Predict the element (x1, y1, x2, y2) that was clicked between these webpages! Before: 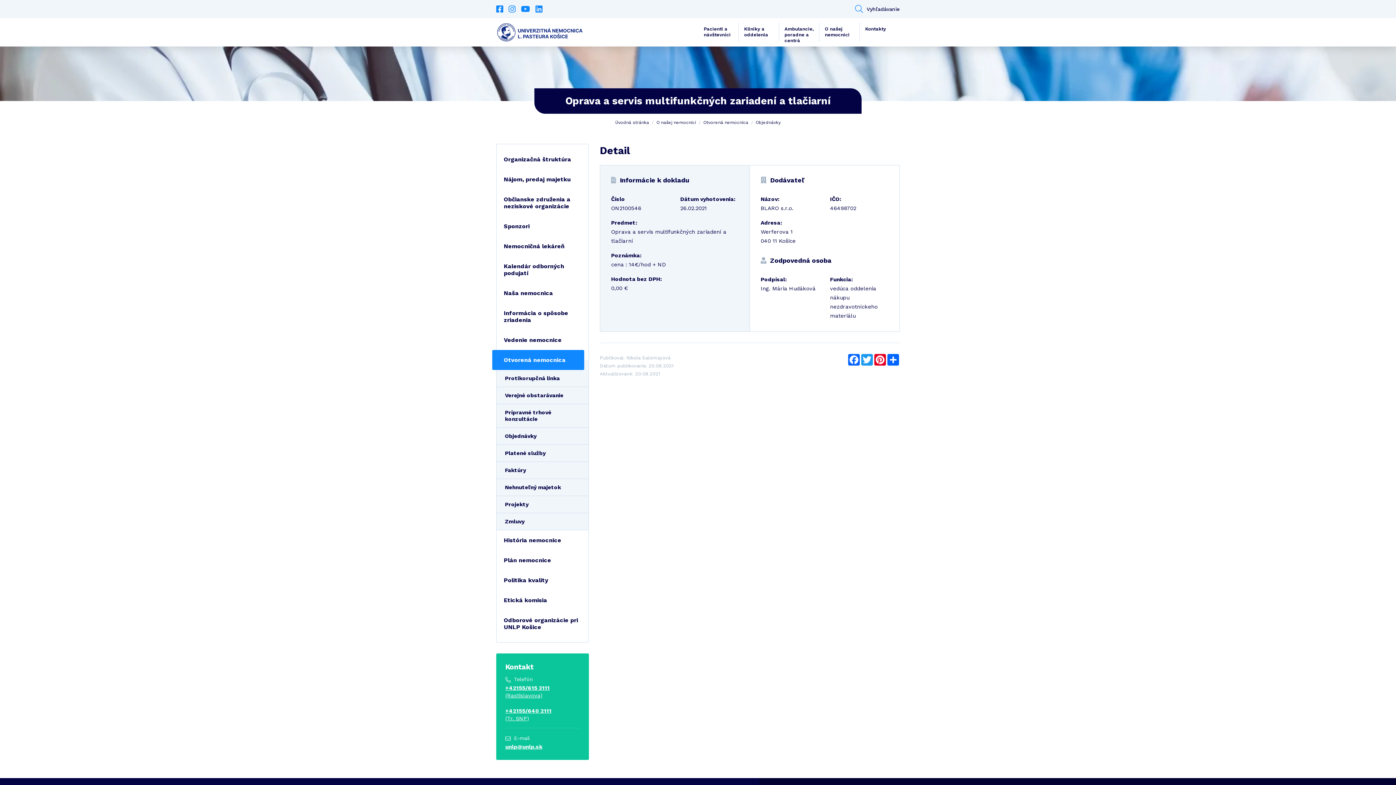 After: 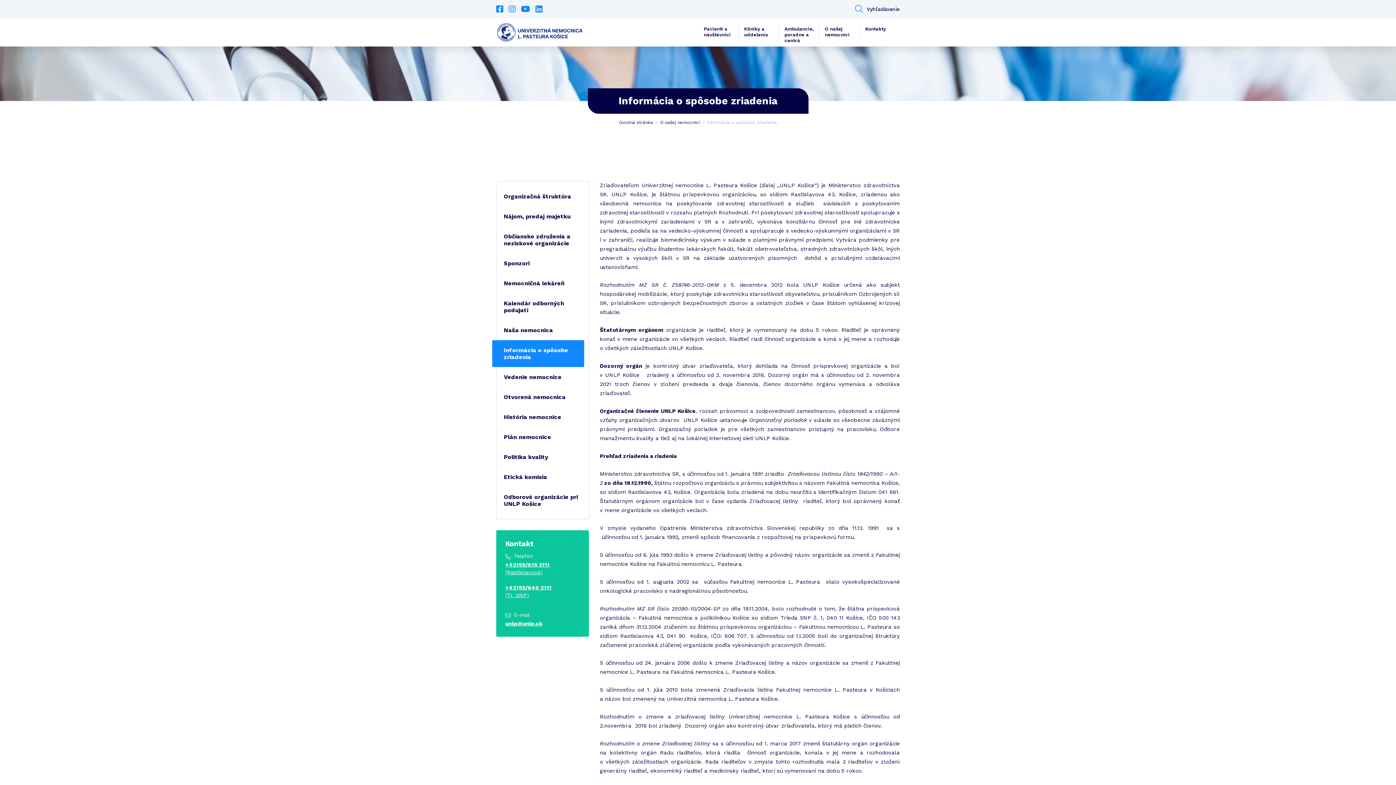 Action: label: Informácia o spôsobe zriadenia bbox: (496, 303, 588, 330)